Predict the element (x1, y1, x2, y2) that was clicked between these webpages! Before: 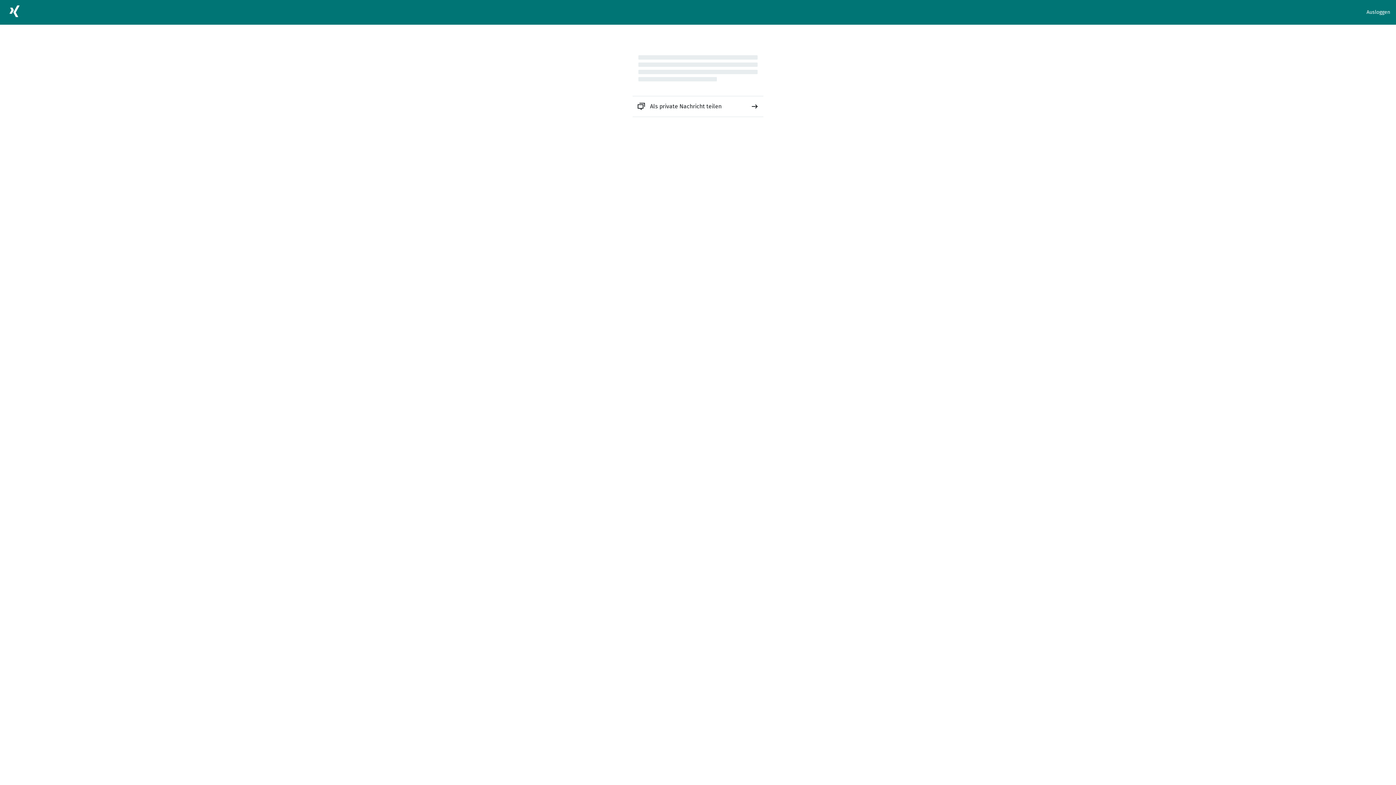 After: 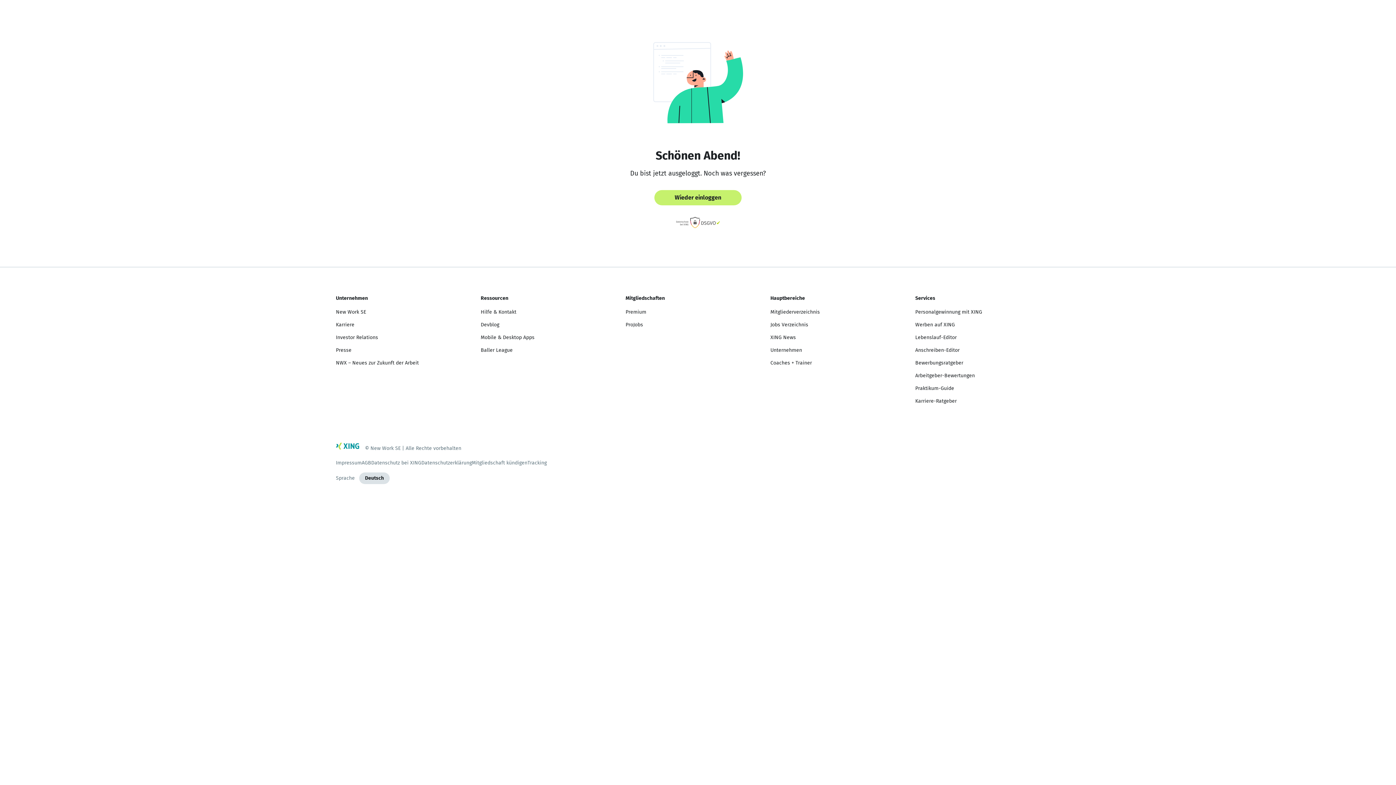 Action: bbox: (1366, 8, 1390, 16) label: Ausloggen